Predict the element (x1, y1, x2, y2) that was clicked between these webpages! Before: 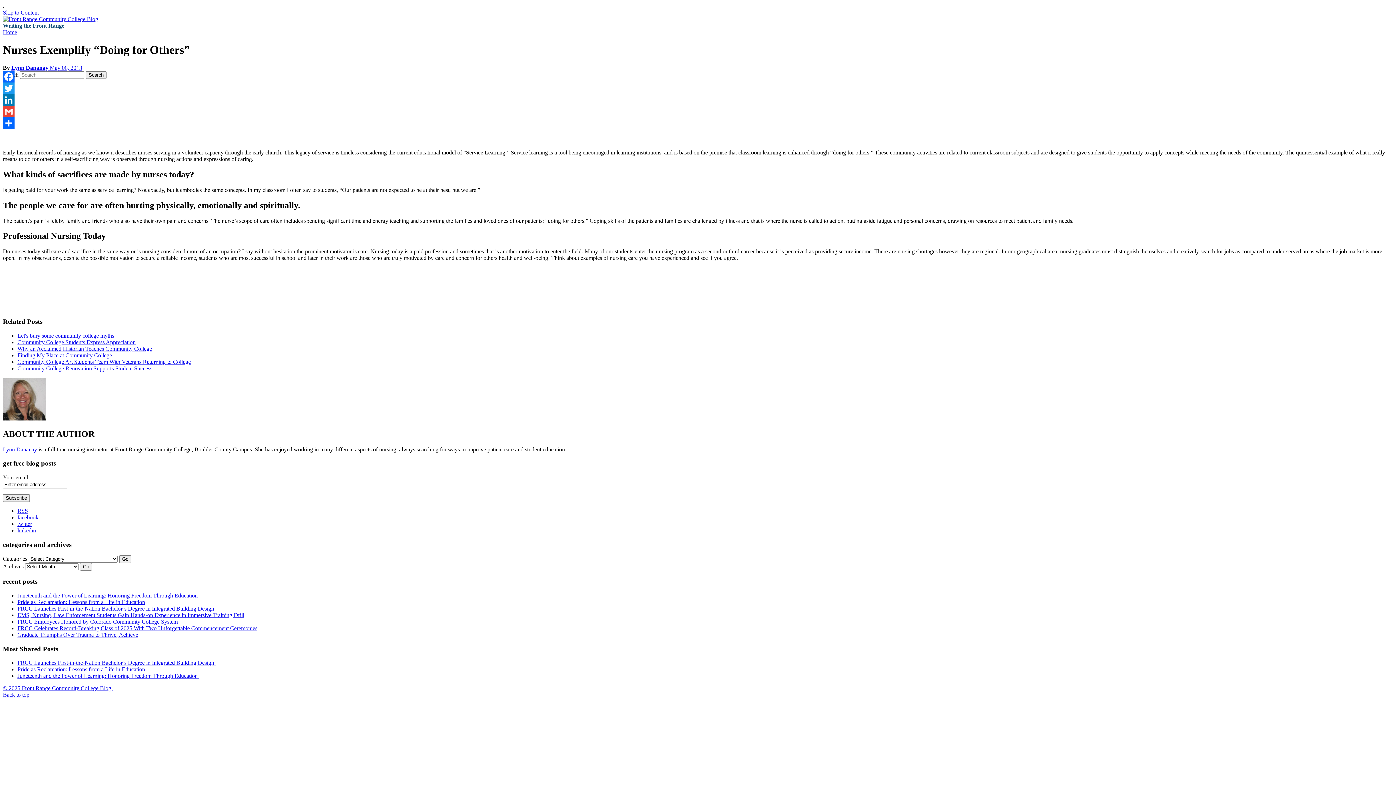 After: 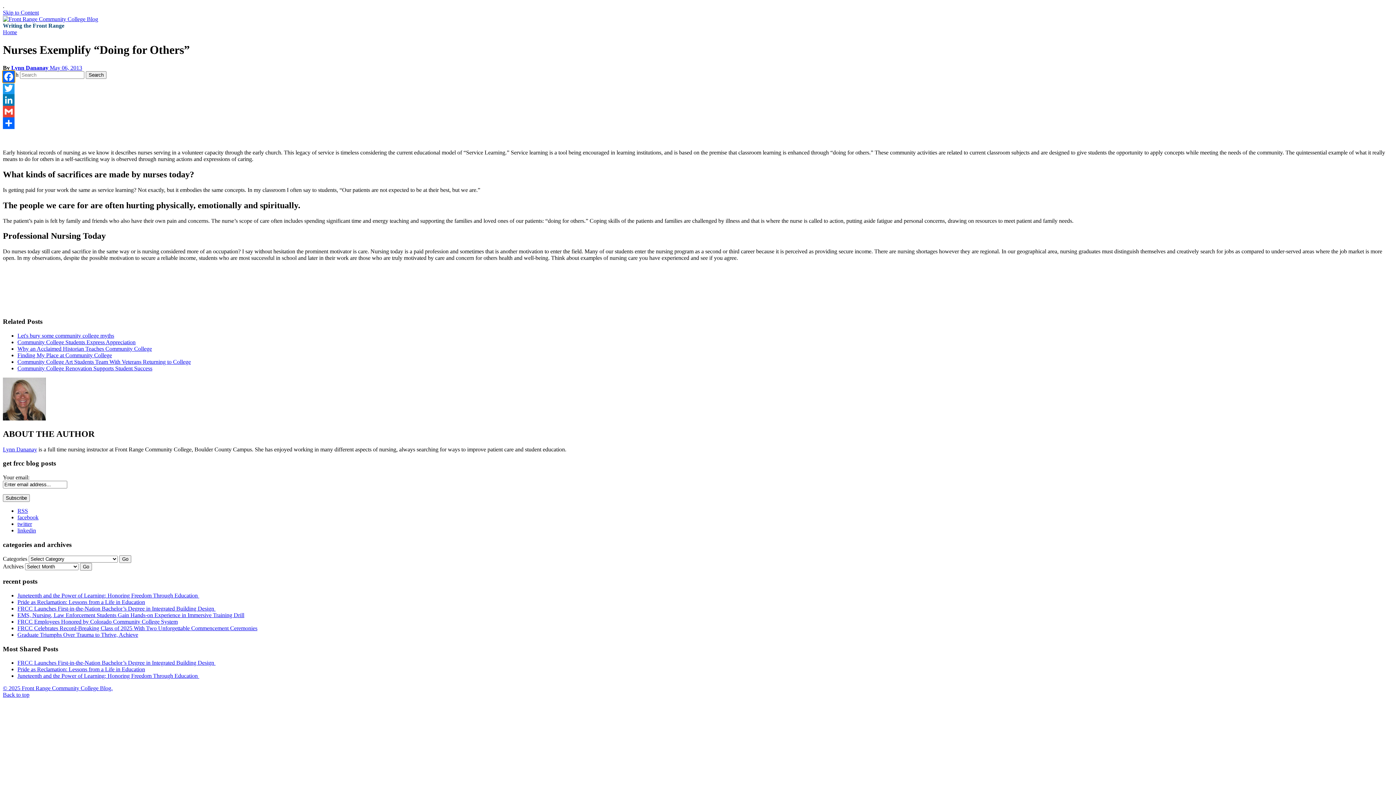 Action: bbox: (2, 70, 1393, 82) label: Facebook